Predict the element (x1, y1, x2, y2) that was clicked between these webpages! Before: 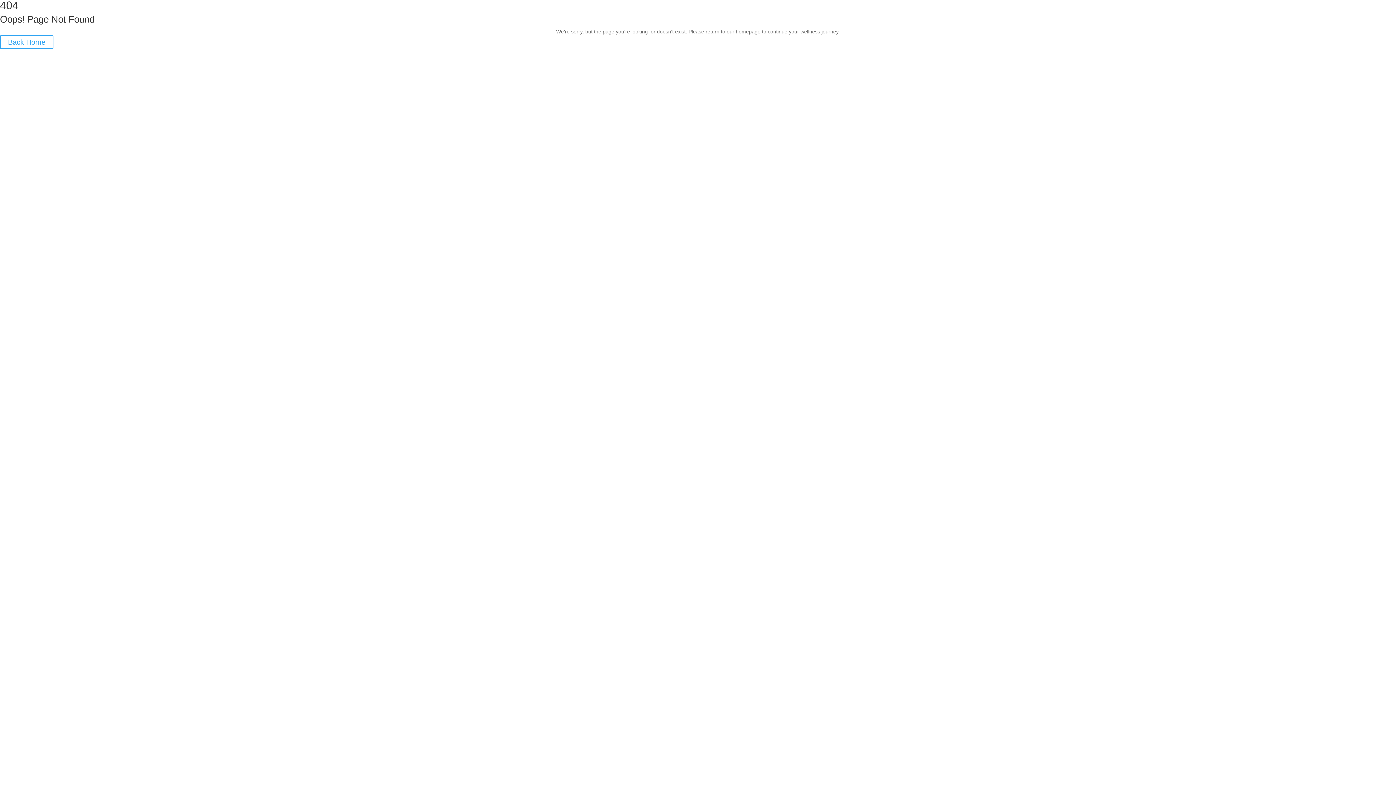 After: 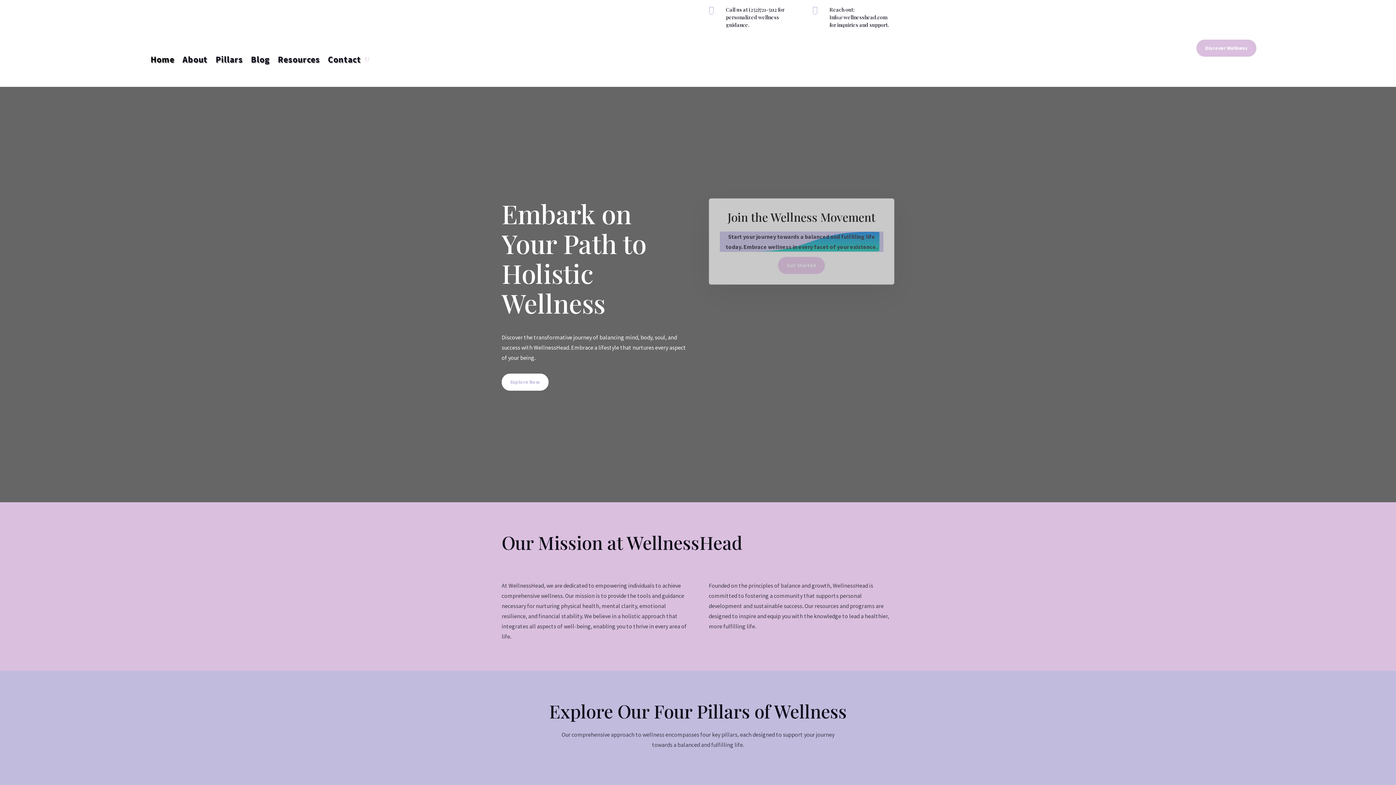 Action: label: Back Home bbox: (0, 35, 53, 49)